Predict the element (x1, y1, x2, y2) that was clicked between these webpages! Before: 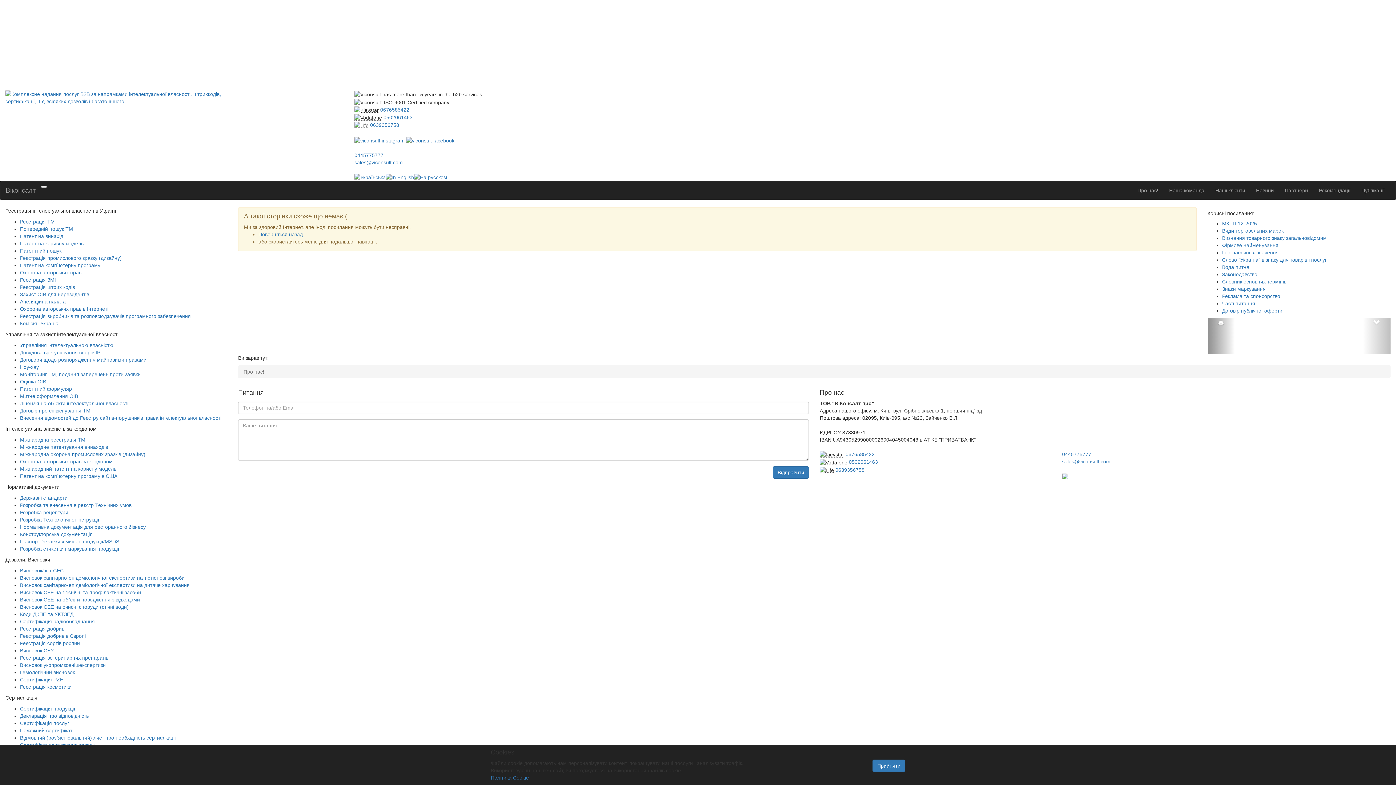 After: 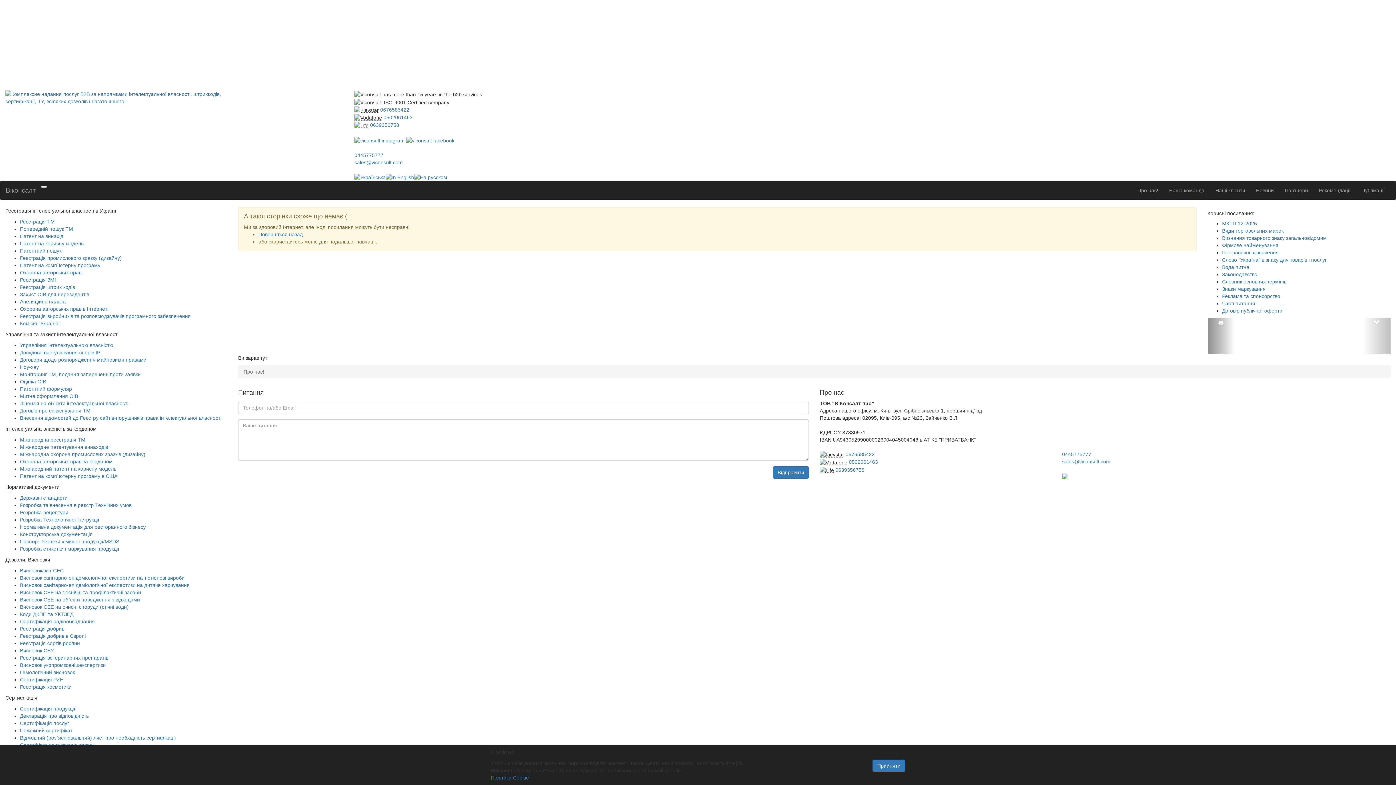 Action: label: Реєстрація промислового зразку (дизайну) bbox: (20, 255, 121, 261)